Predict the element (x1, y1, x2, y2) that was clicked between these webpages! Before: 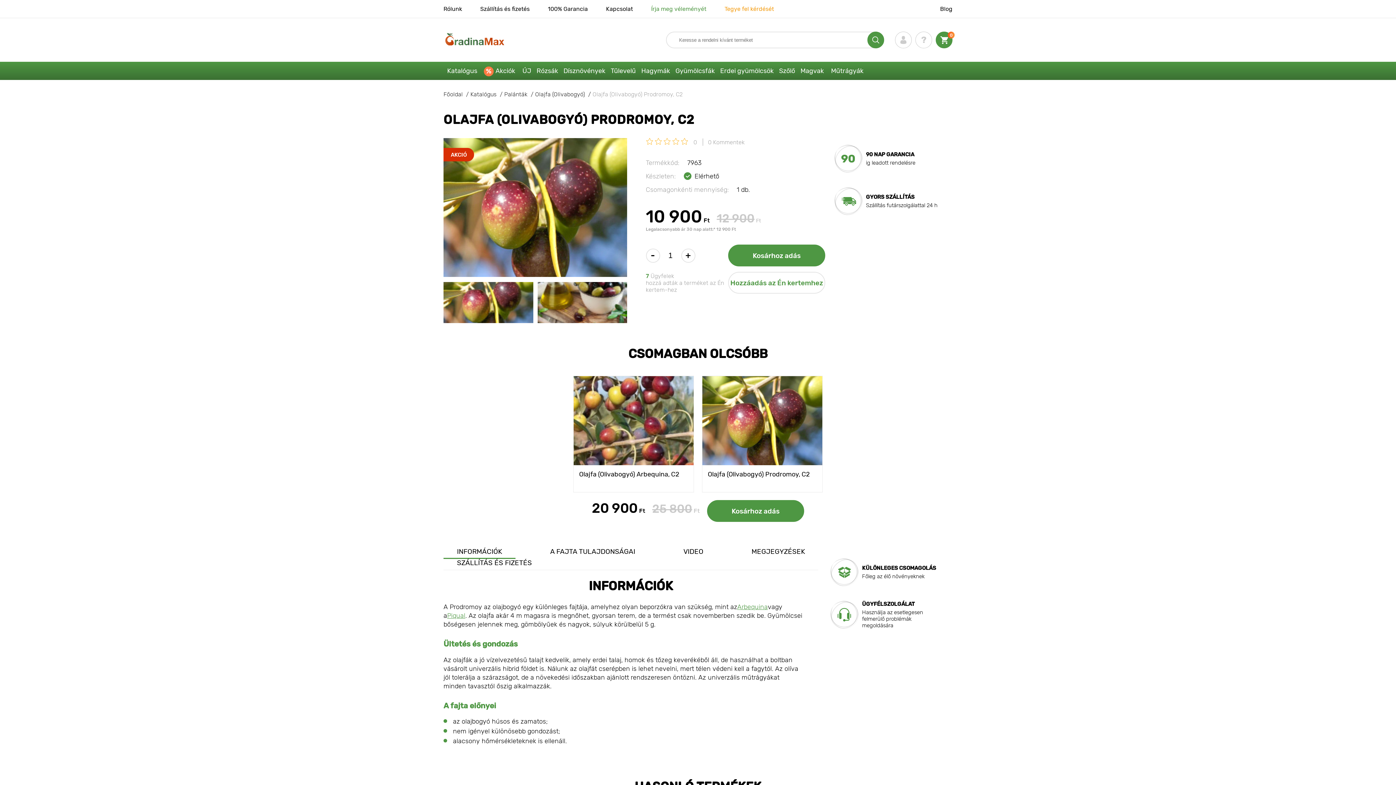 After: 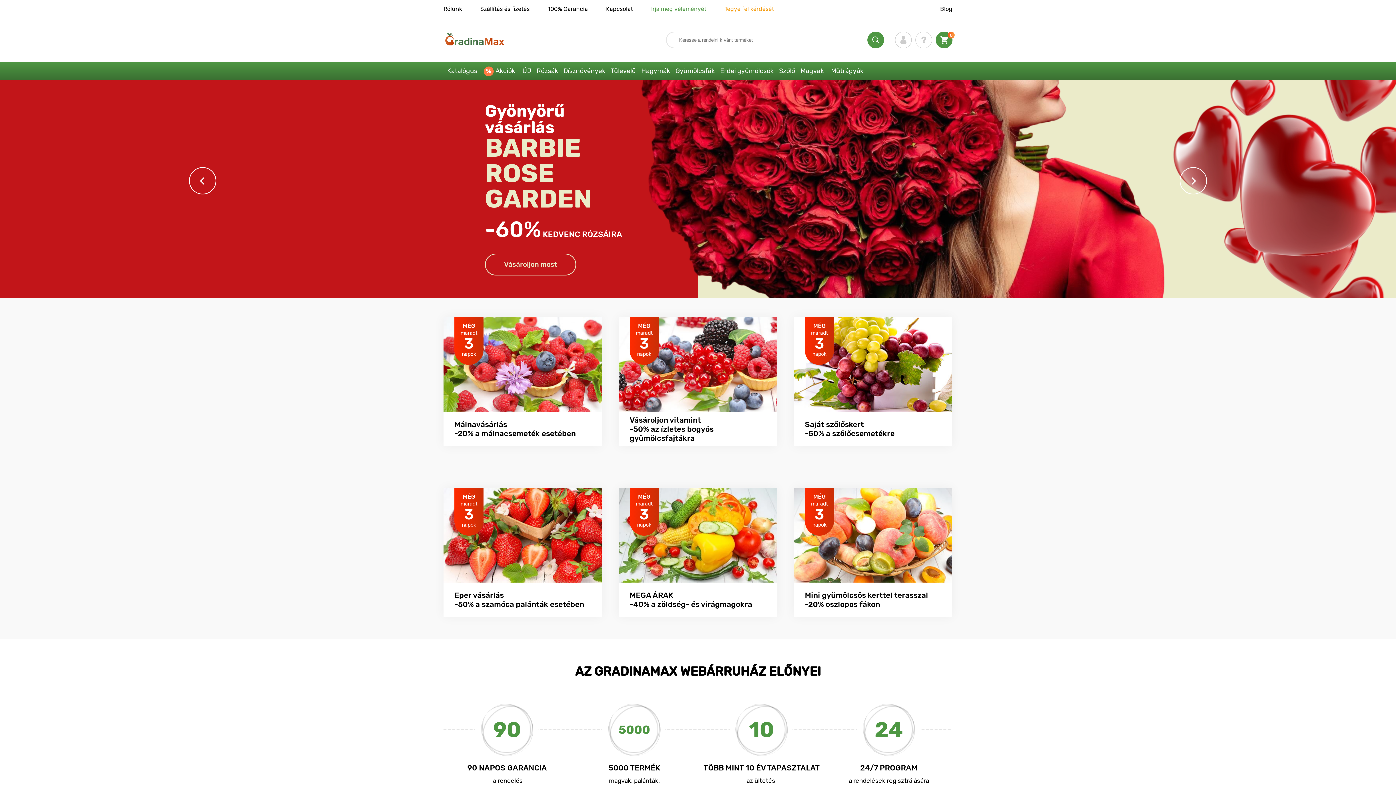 Action: bbox: (445, 33, 504, 46)